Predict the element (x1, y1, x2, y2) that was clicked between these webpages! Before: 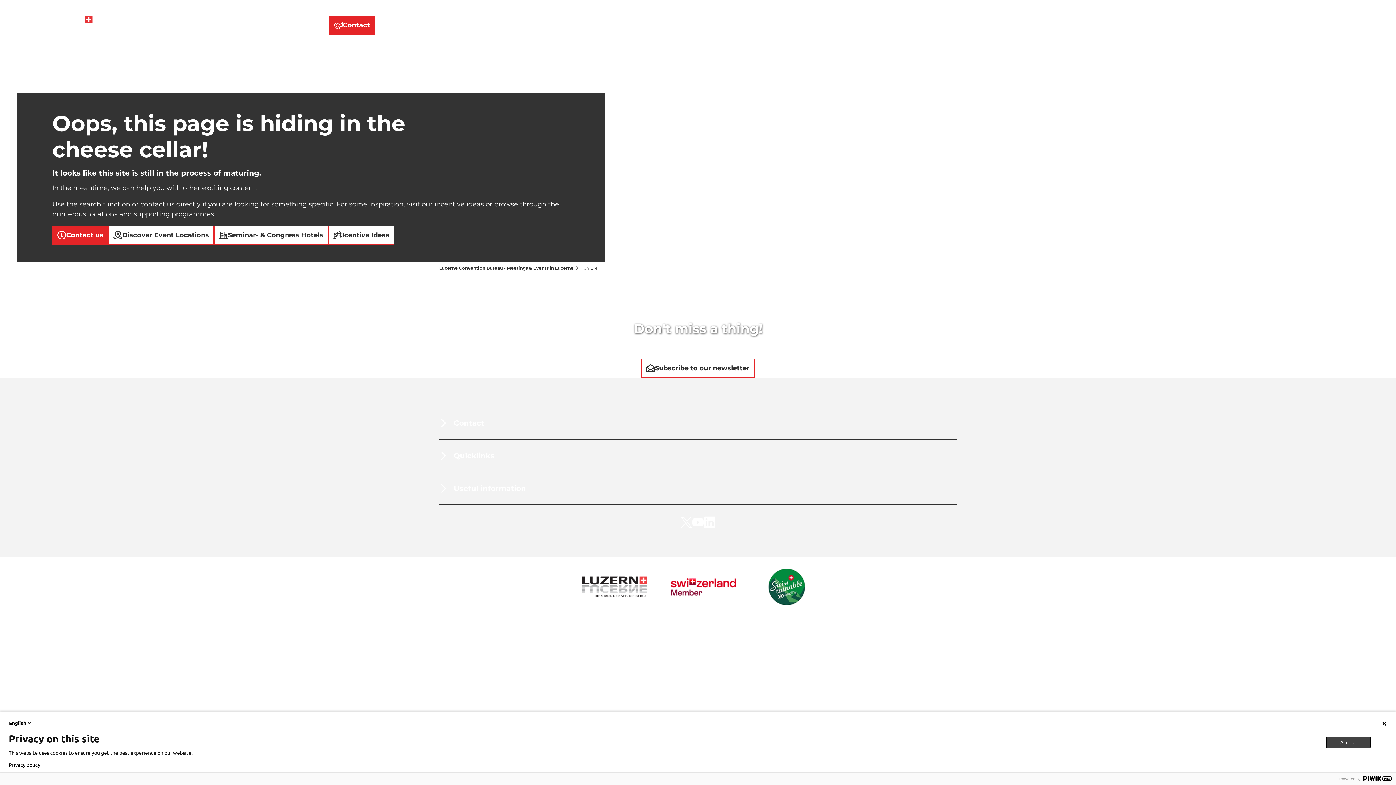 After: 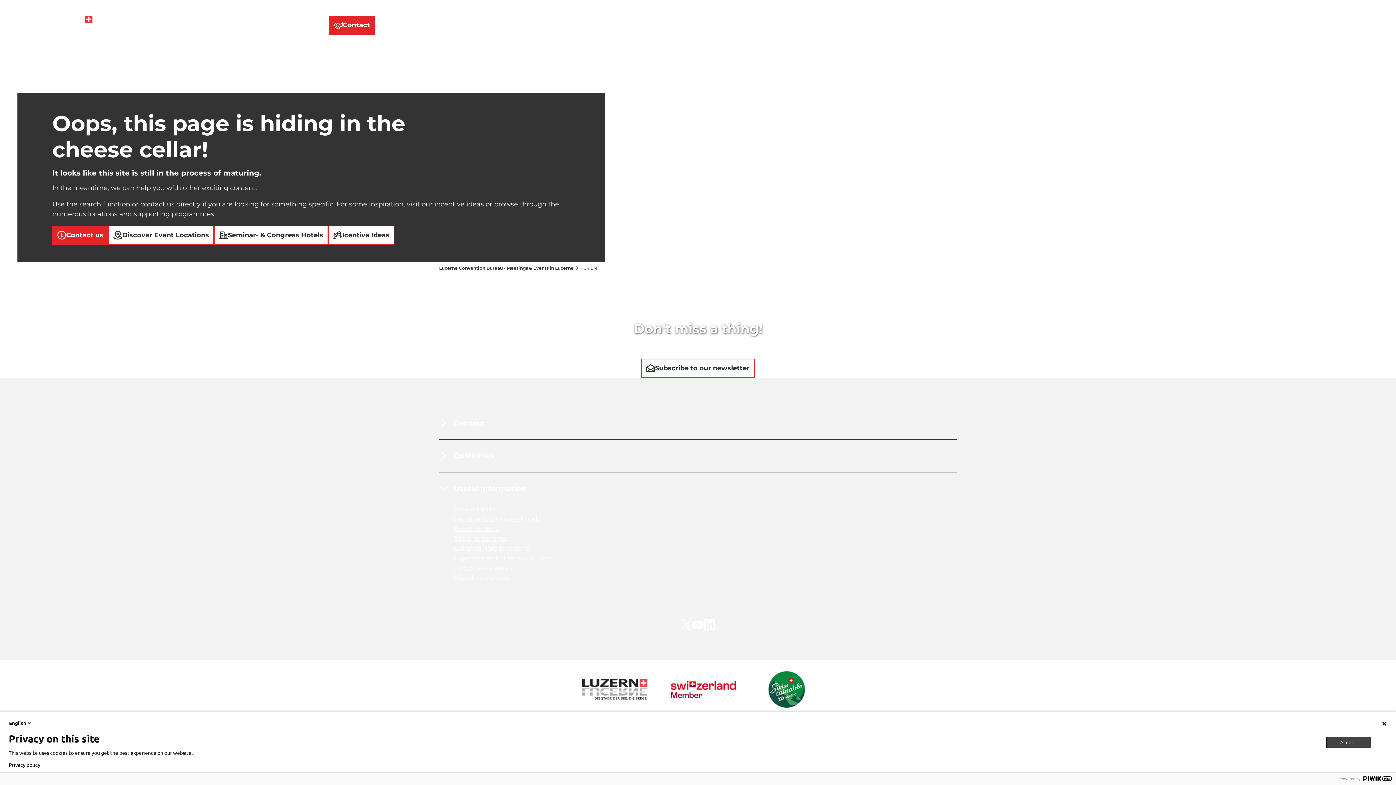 Action: bbox: (439, 478, 957, 498) label: Useful information